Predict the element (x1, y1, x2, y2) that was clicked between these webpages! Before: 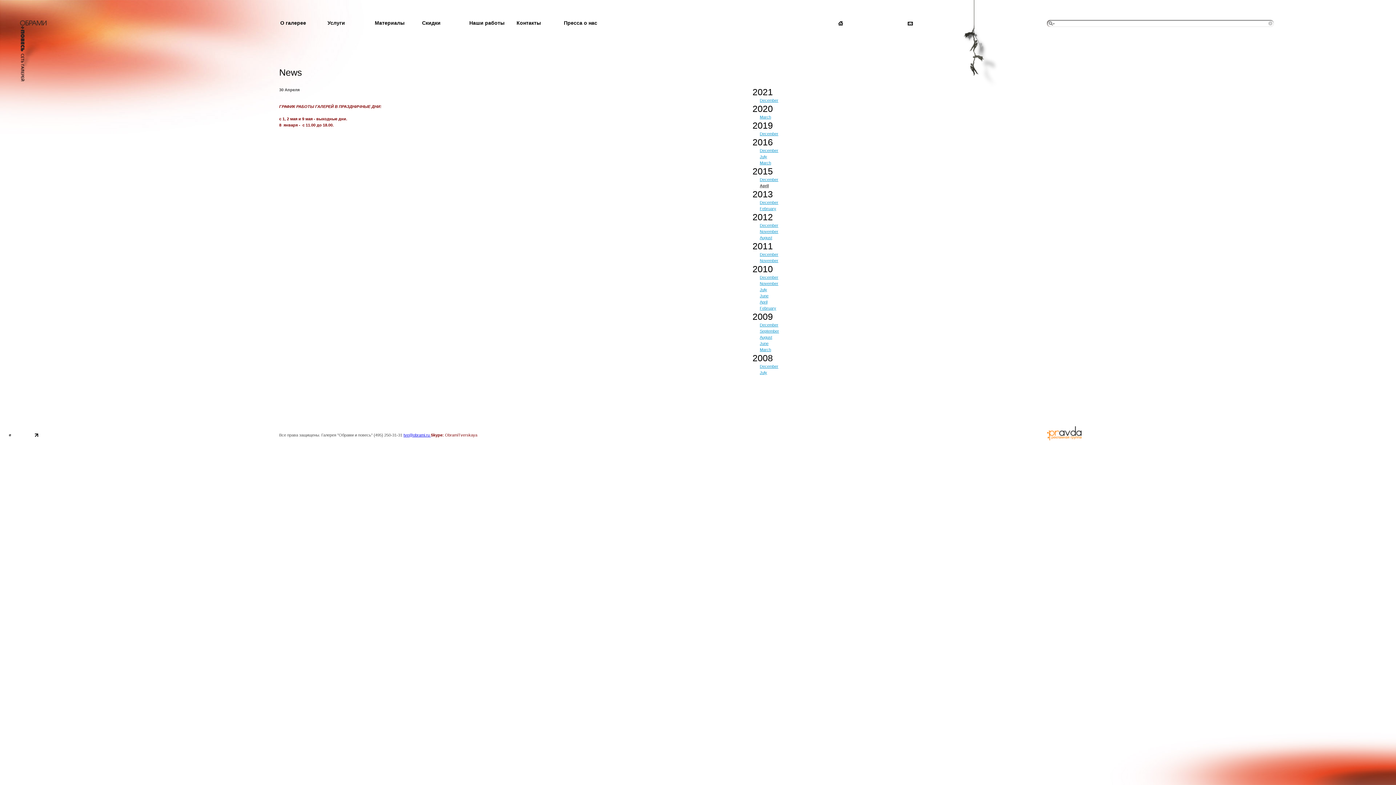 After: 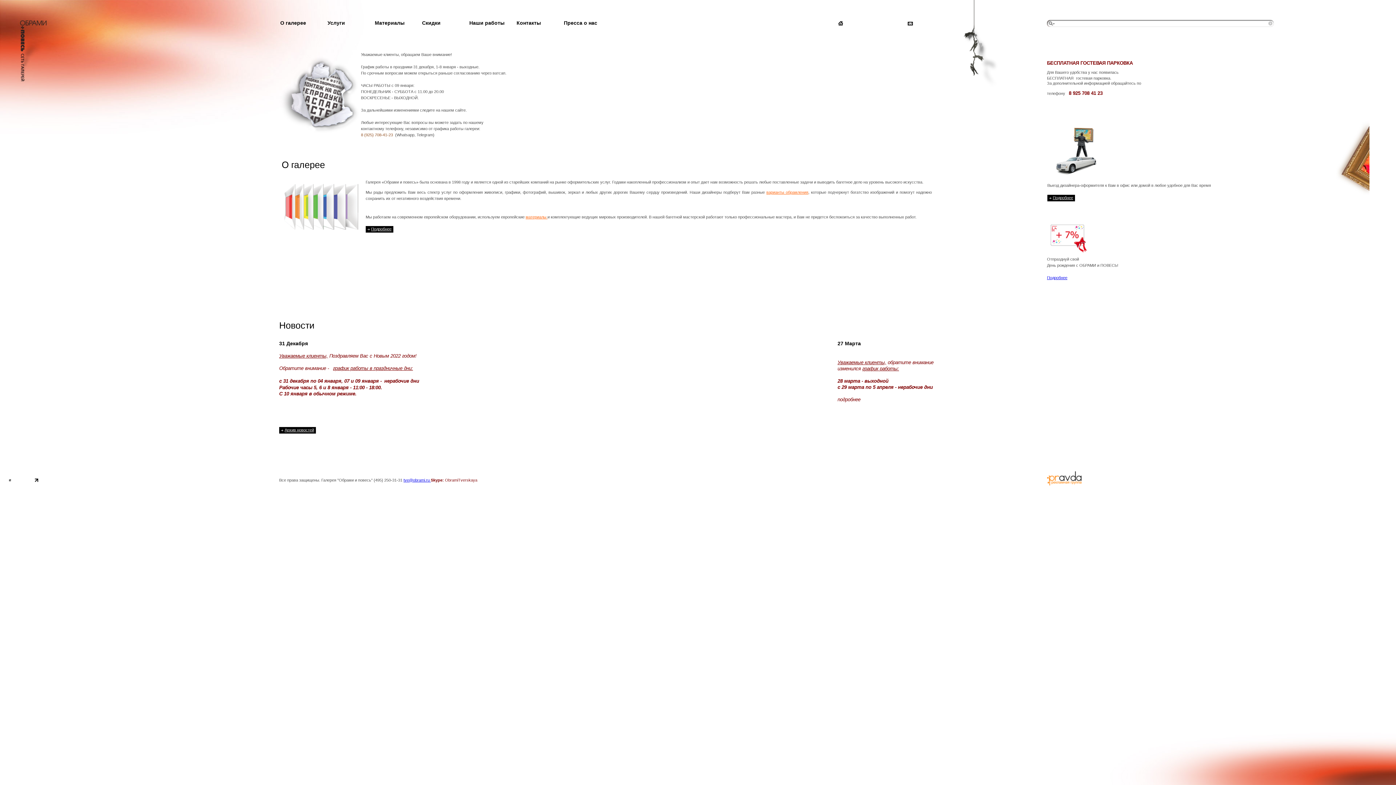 Action: bbox: (0, 46, 46, 52)